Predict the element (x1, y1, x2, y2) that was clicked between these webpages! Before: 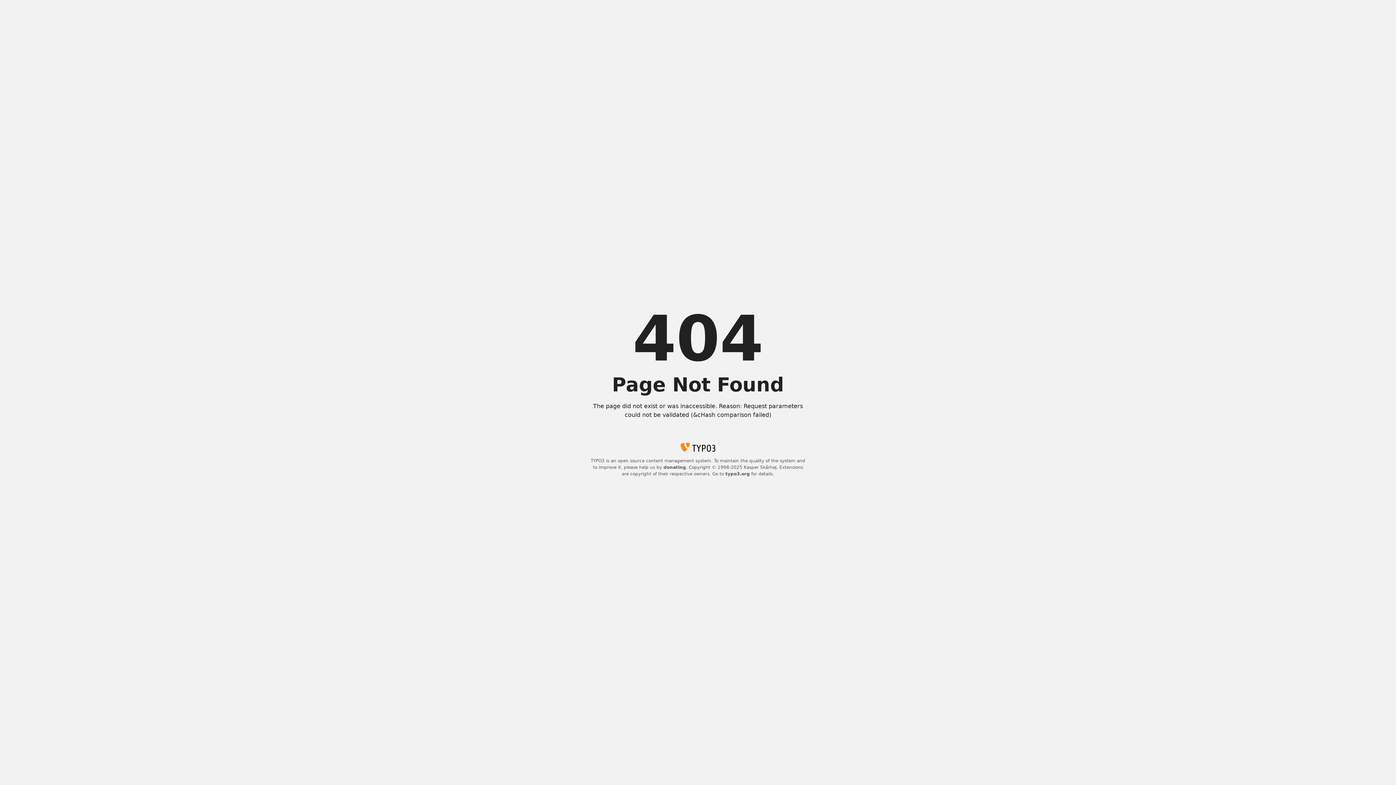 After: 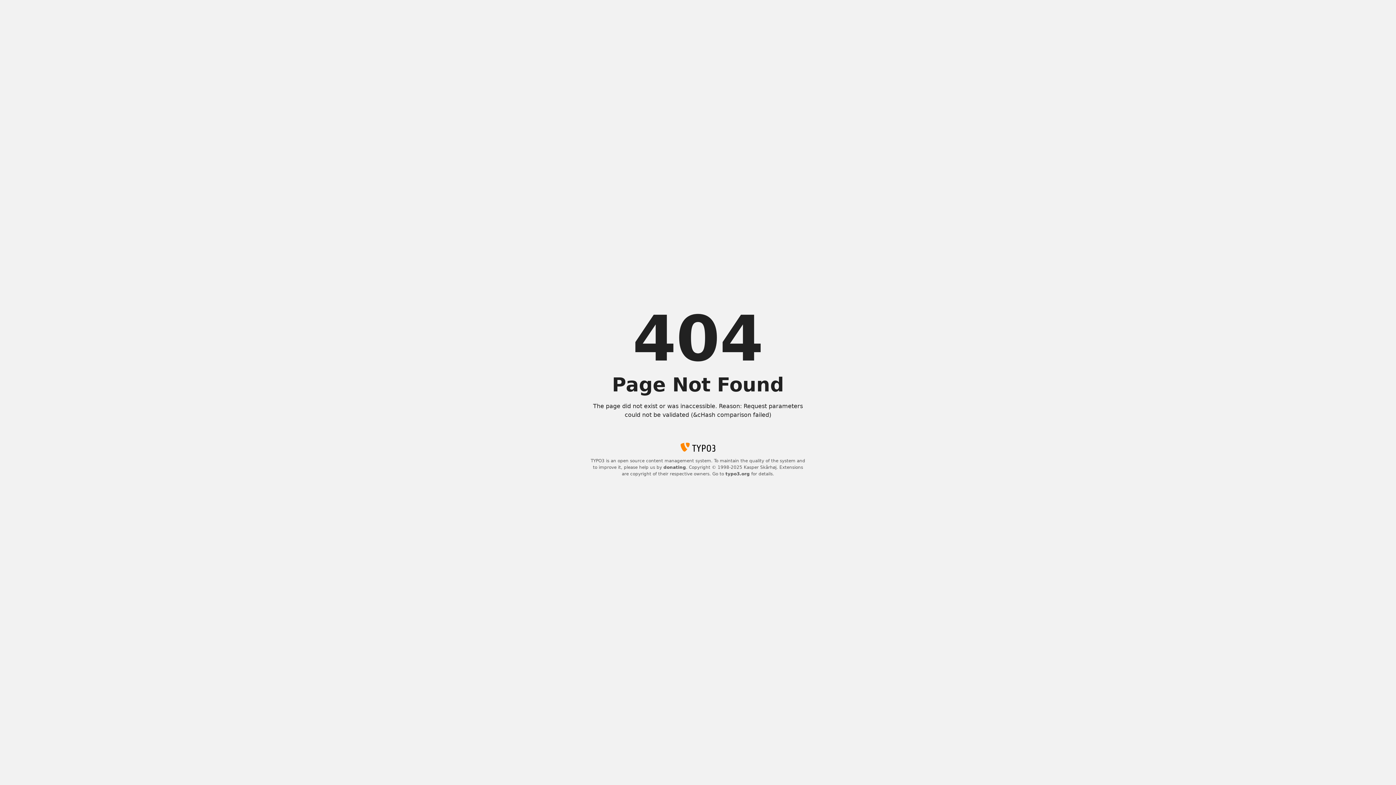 Action: bbox: (725, 471, 750, 476) label: typo3.org